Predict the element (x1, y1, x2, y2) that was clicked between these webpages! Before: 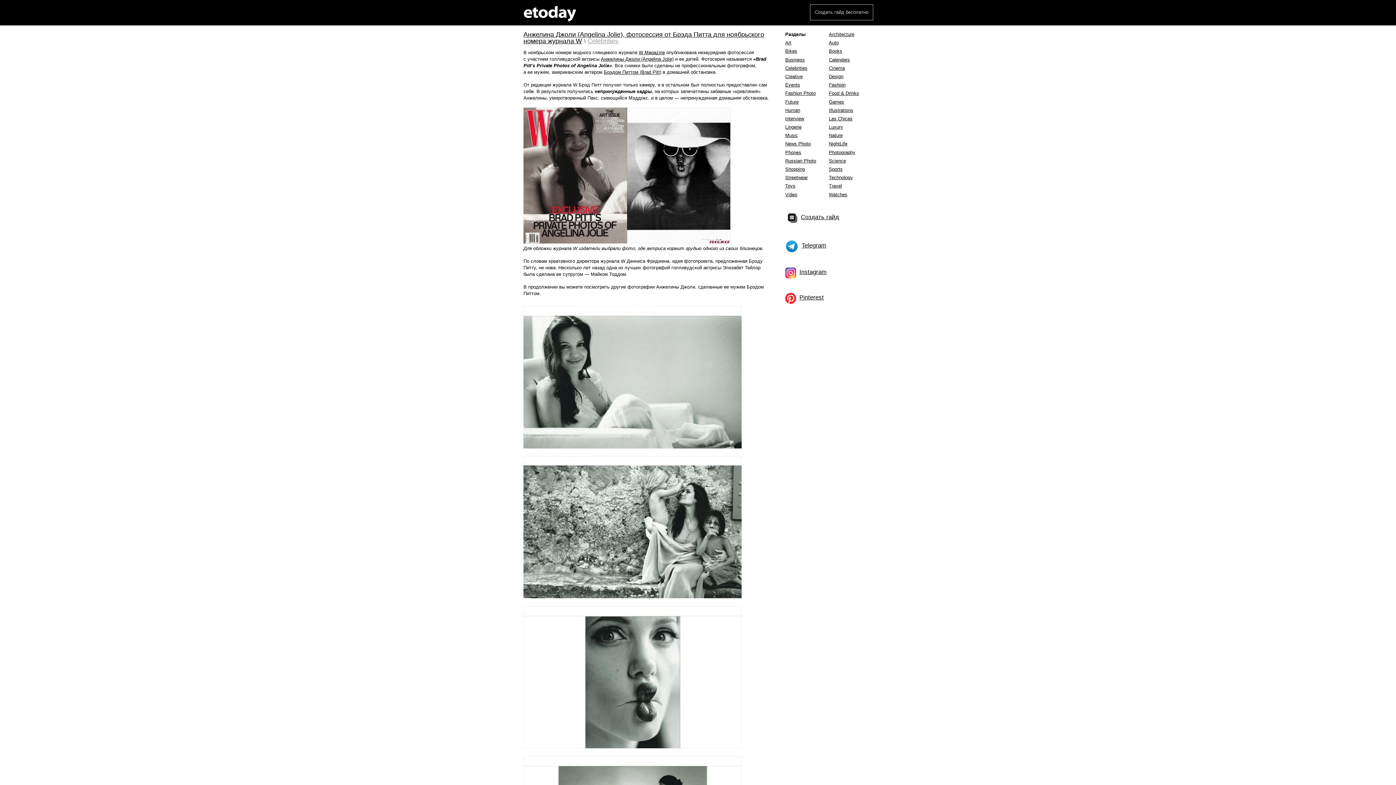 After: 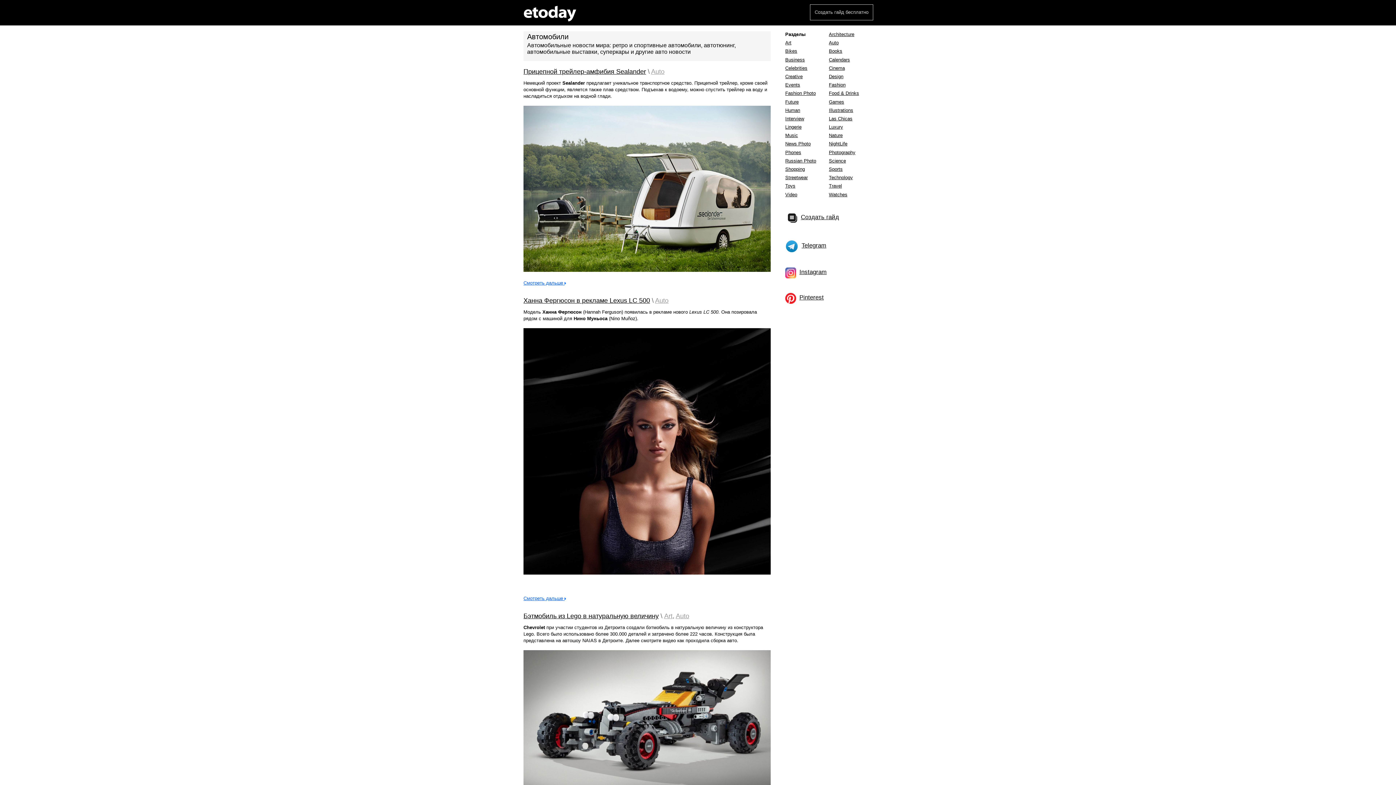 Action: bbox: (829, 40, 838, 45) label: Auto